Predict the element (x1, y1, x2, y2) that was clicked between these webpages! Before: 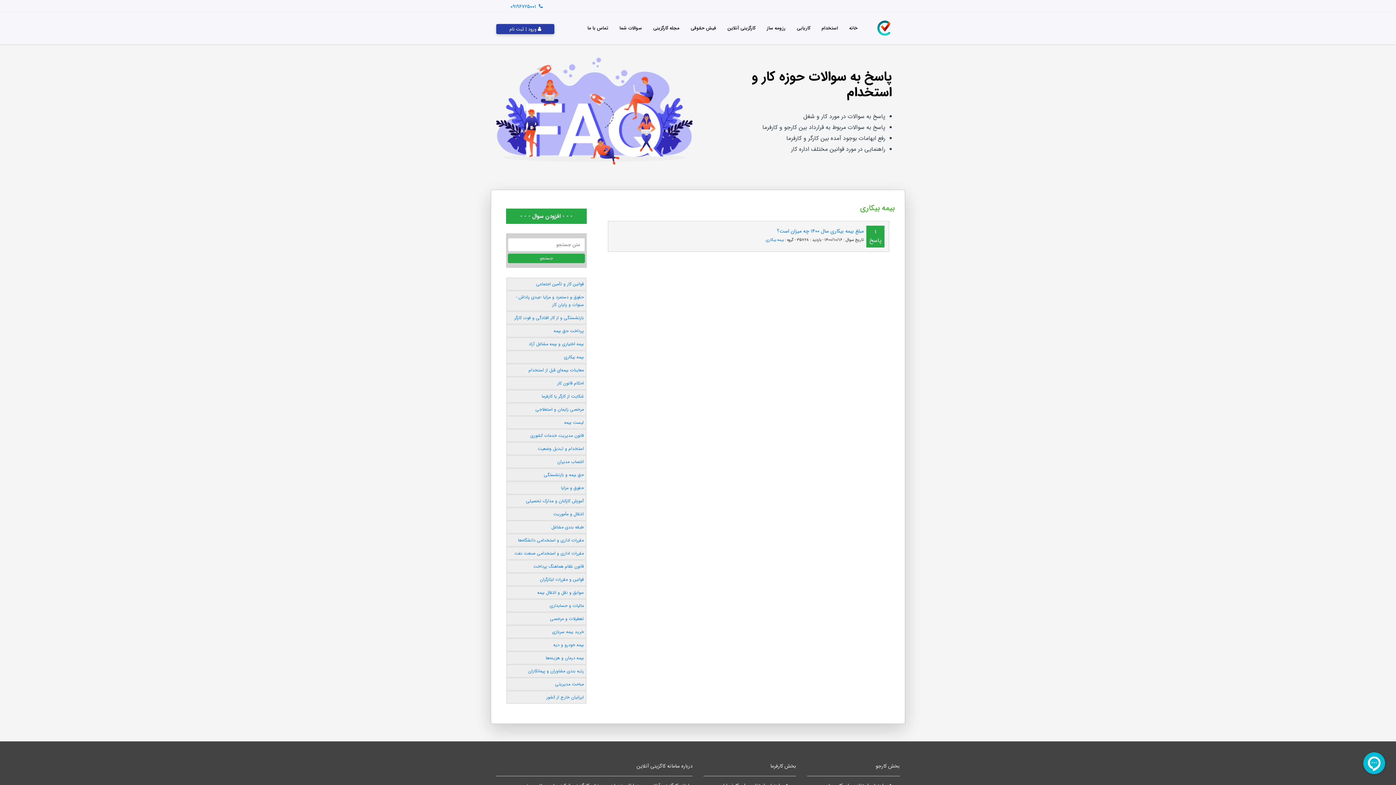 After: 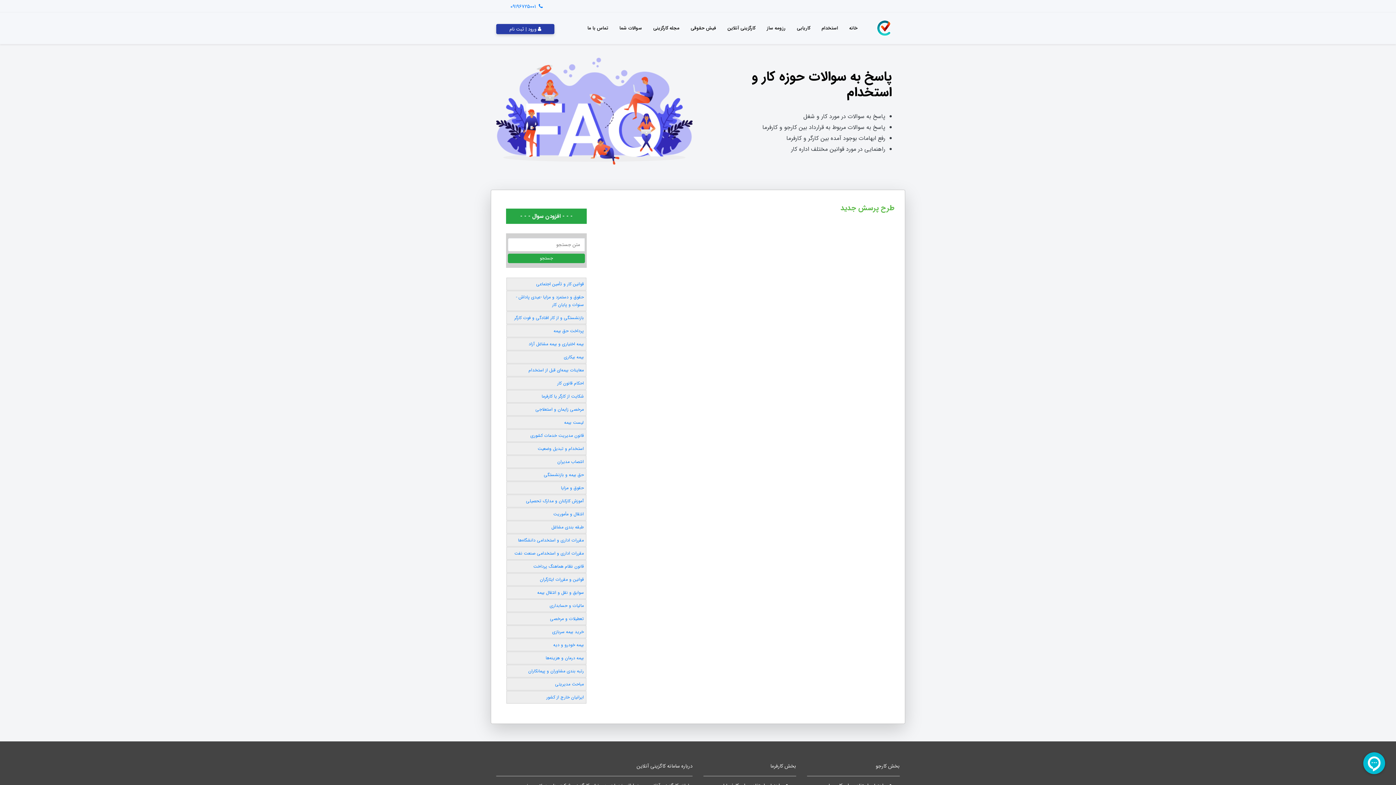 Action: label: ایرانیان خارج از کشور bbox: (546, 694, 584, 701)